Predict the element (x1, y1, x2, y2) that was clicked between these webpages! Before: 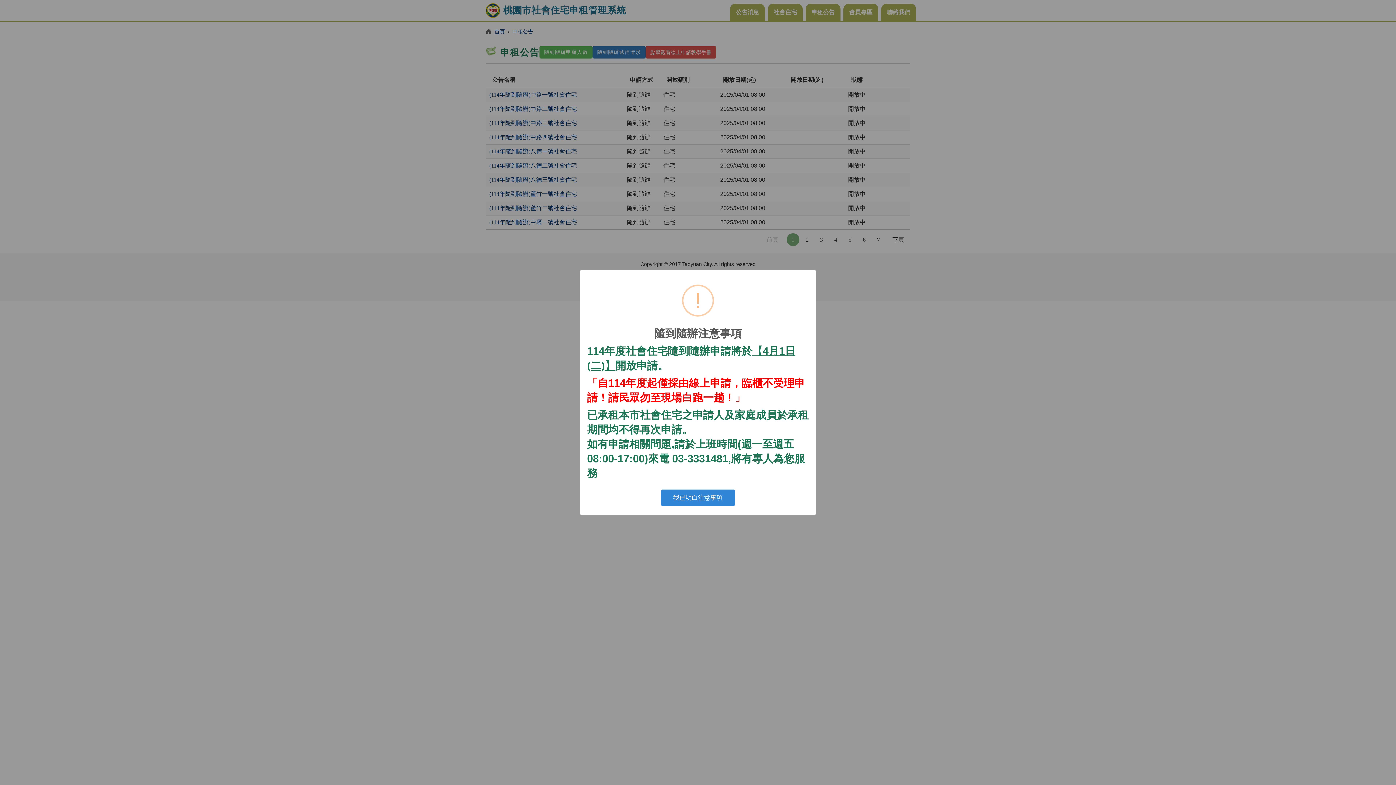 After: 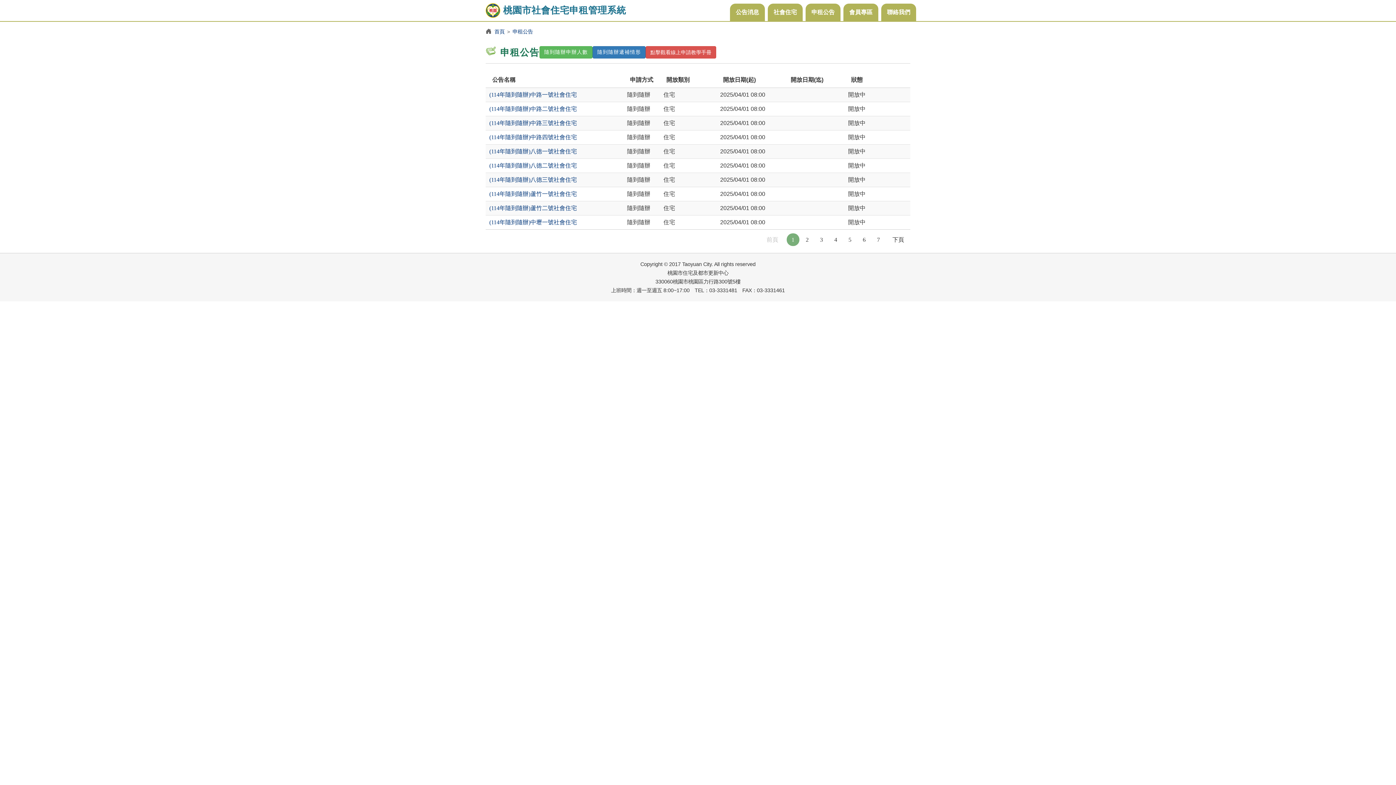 Action: label: 我已明白注意事項 bbox: (661, 489, 735, 506)